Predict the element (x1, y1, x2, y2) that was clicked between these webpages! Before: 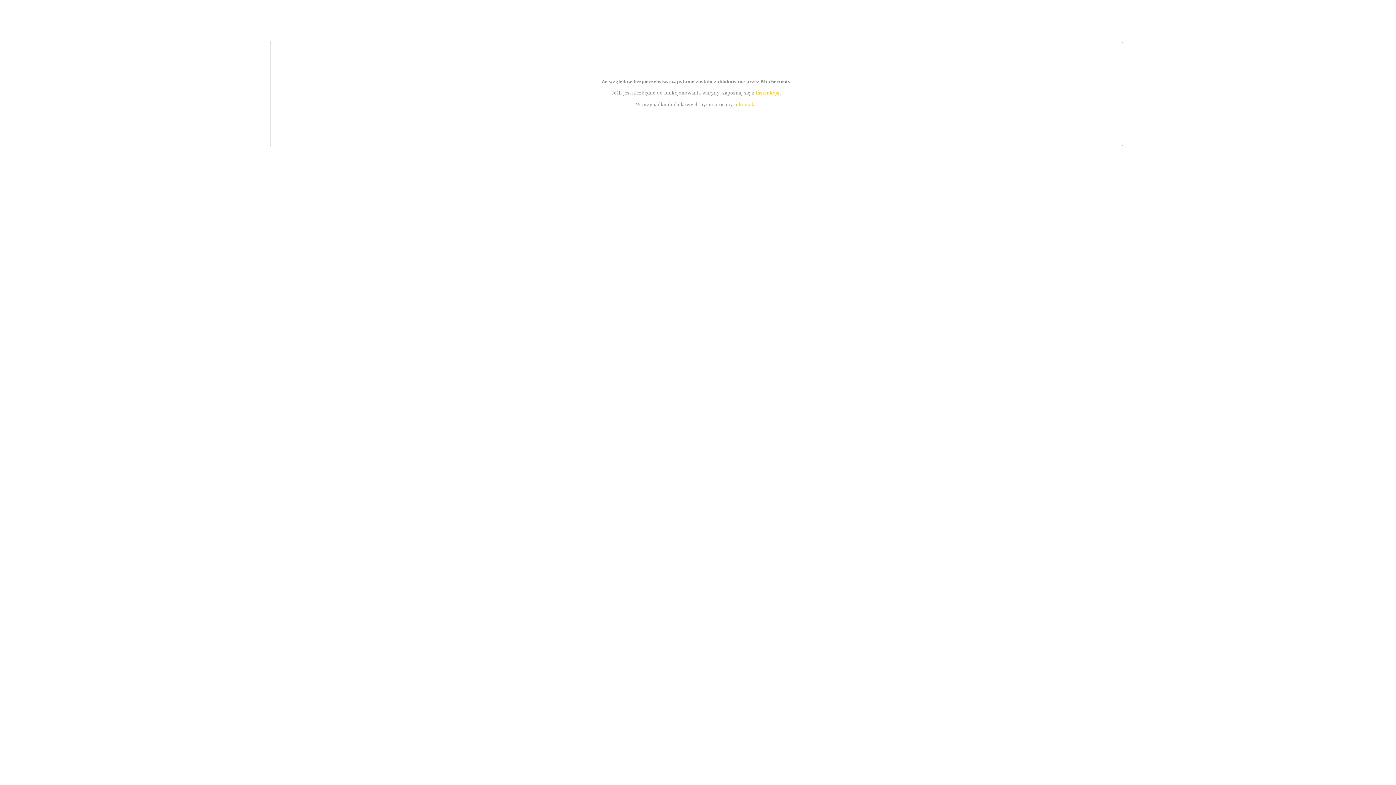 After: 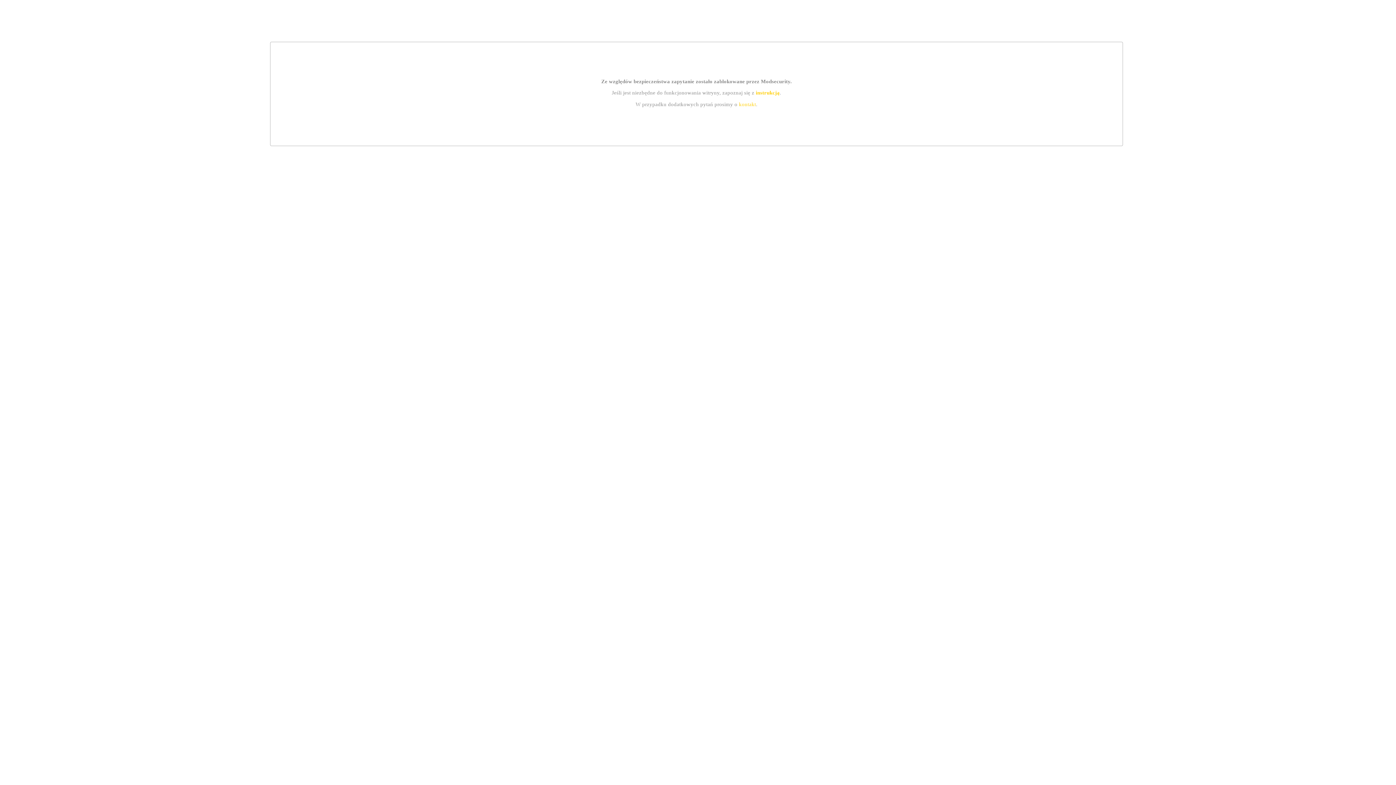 Action: label: instrukcją bbox: (755, 89, 779, 95)